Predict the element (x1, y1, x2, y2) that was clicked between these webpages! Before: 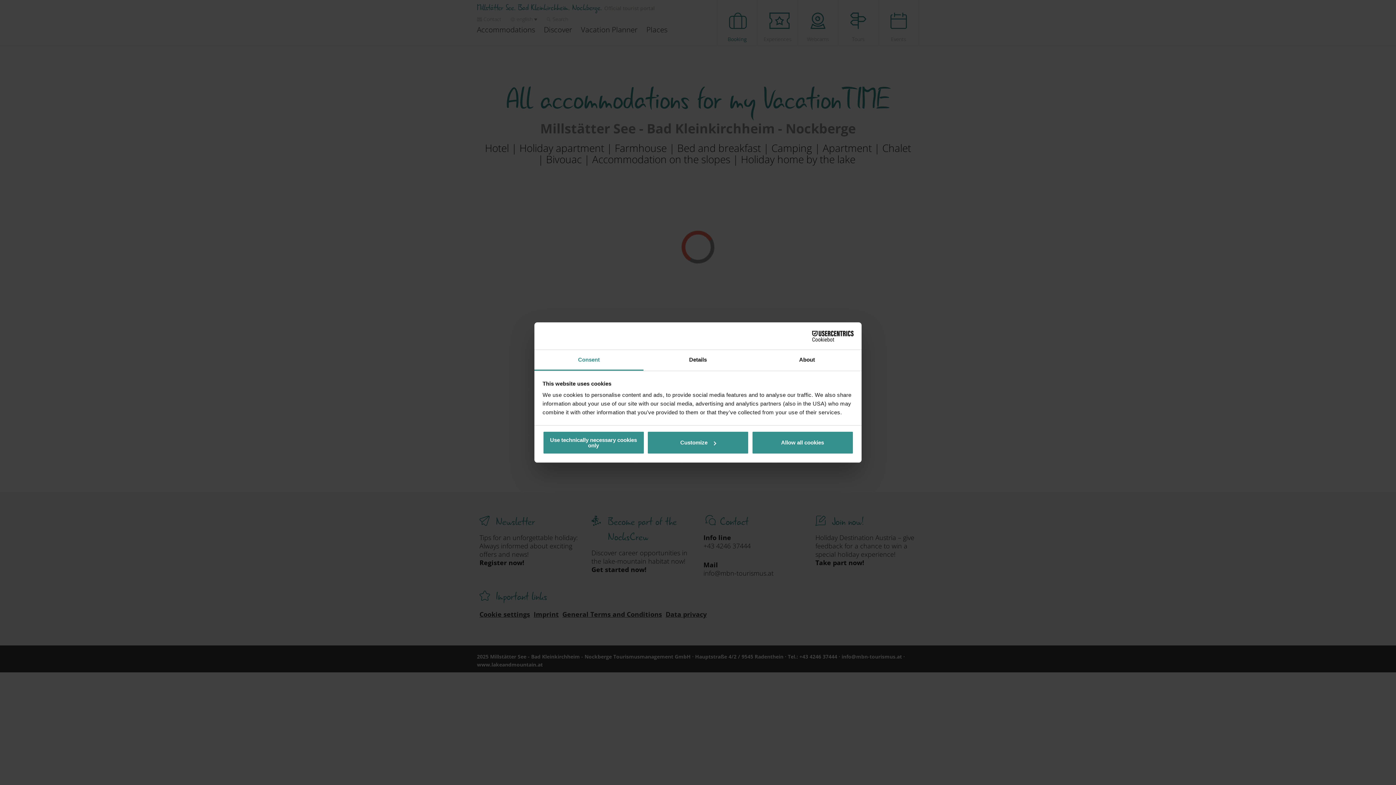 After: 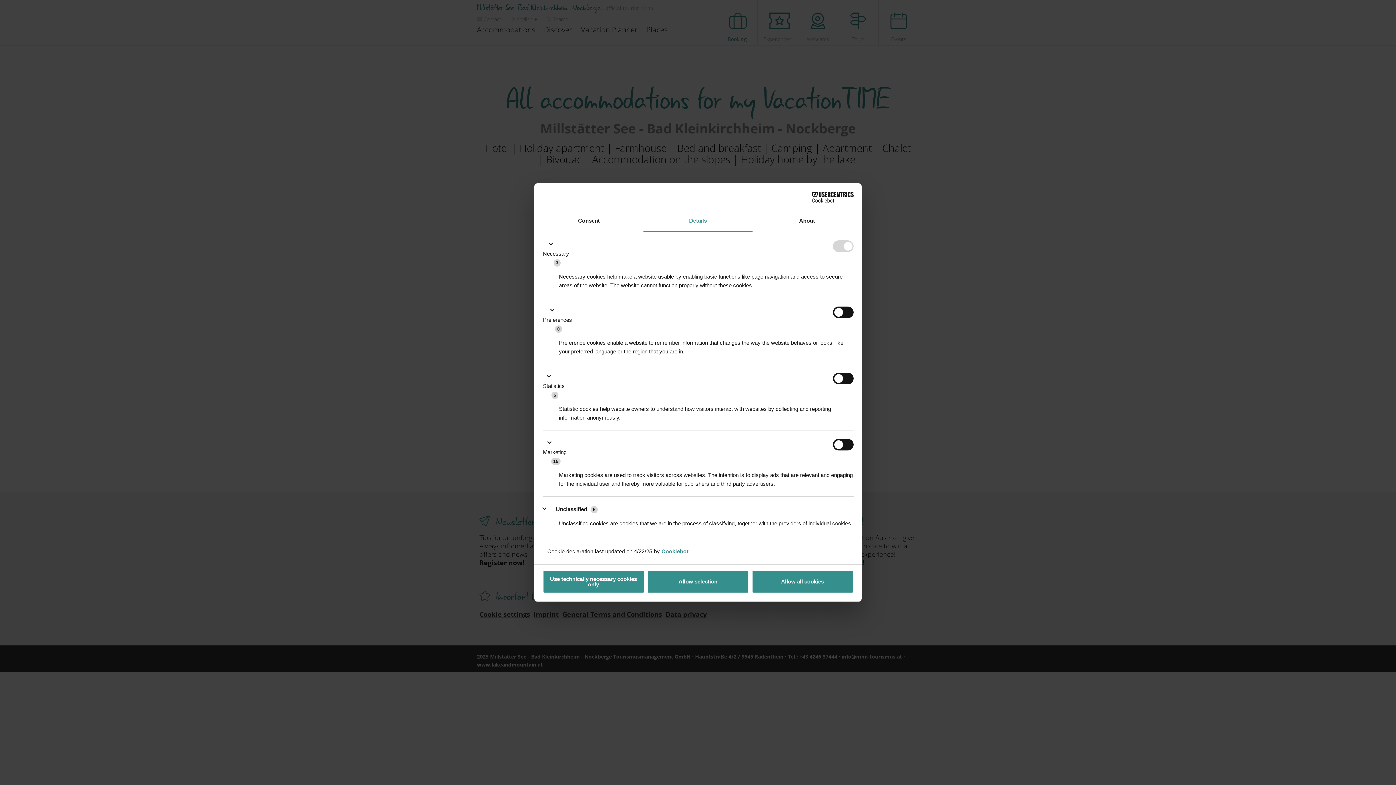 Action: label: Customize bbox: (647, 431, 749, 454)